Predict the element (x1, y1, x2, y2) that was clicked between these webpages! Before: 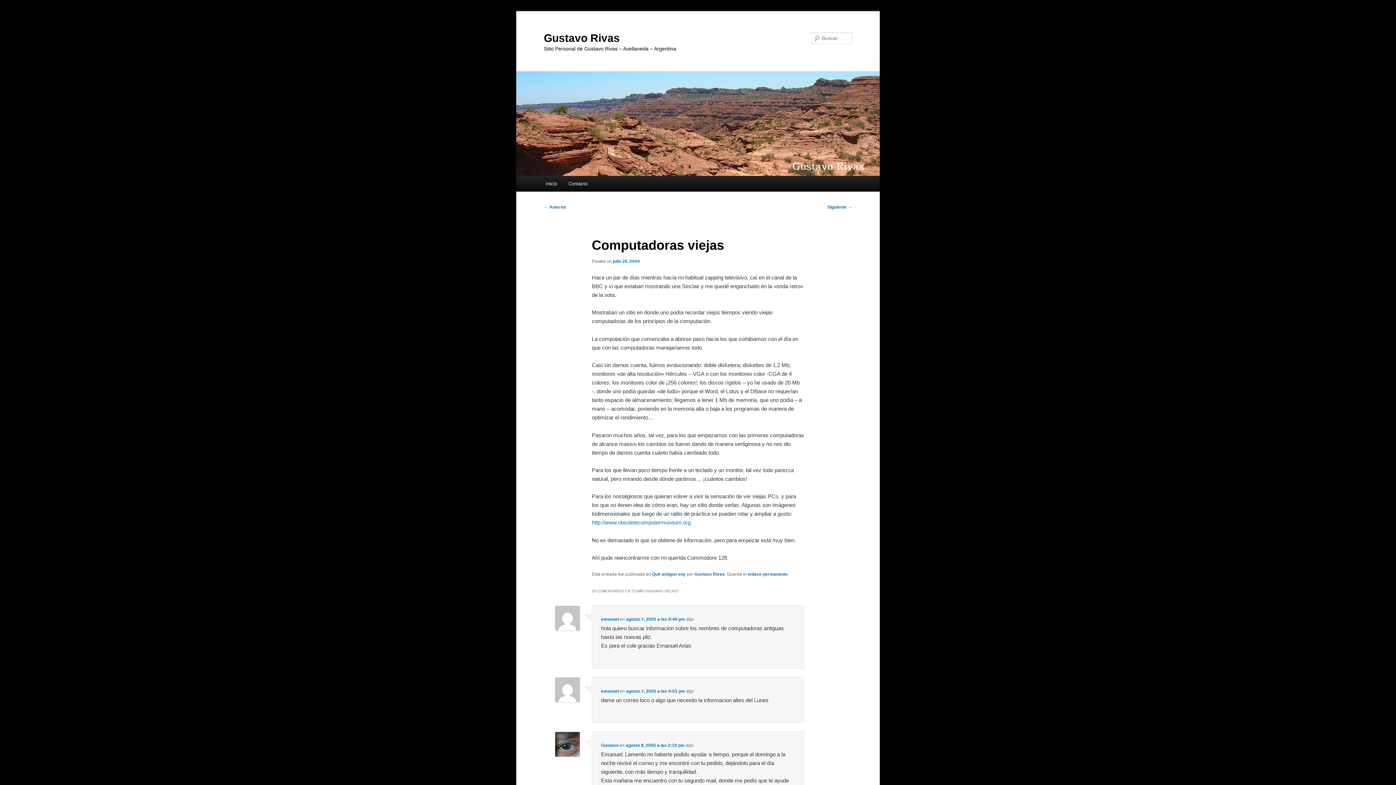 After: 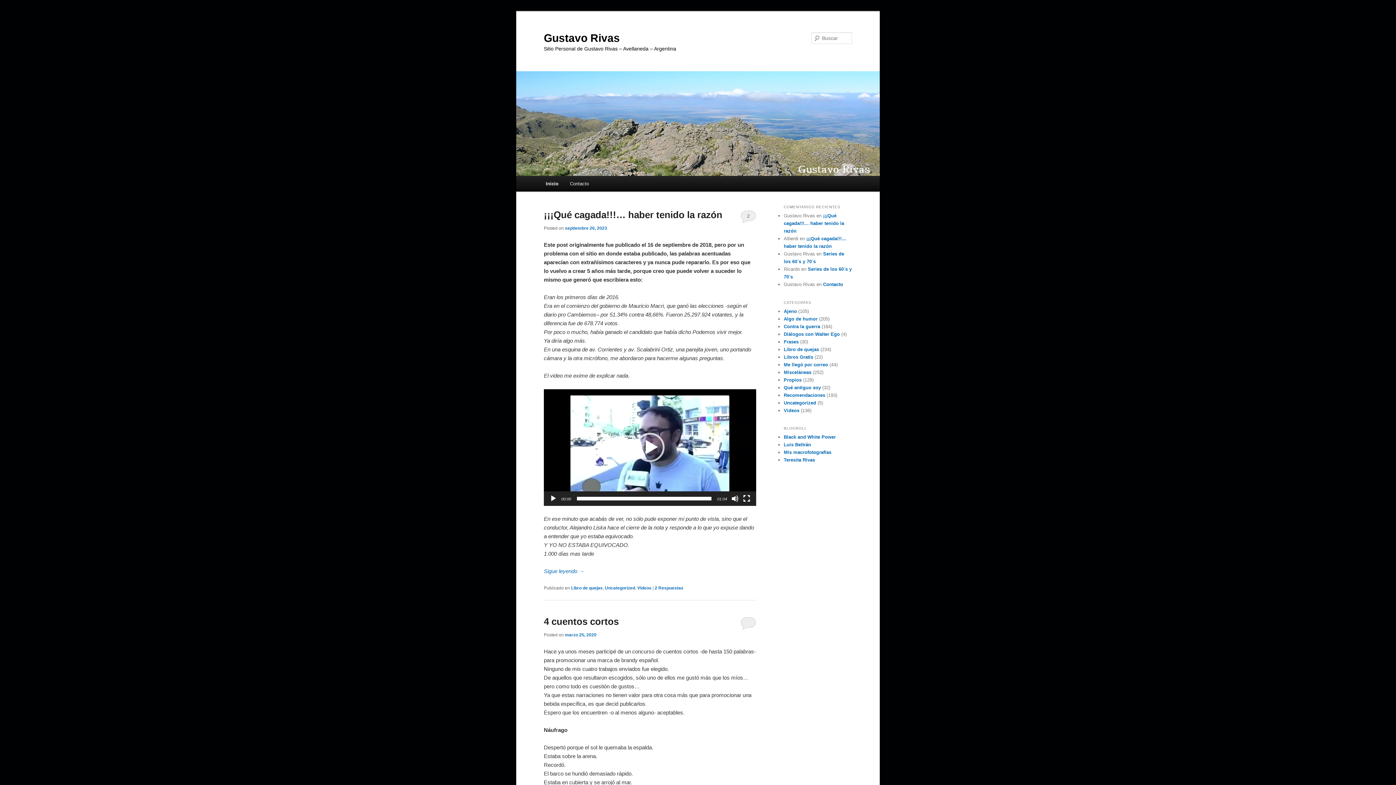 Action: bbox: (540, 176, 562, 191) label: Inicio